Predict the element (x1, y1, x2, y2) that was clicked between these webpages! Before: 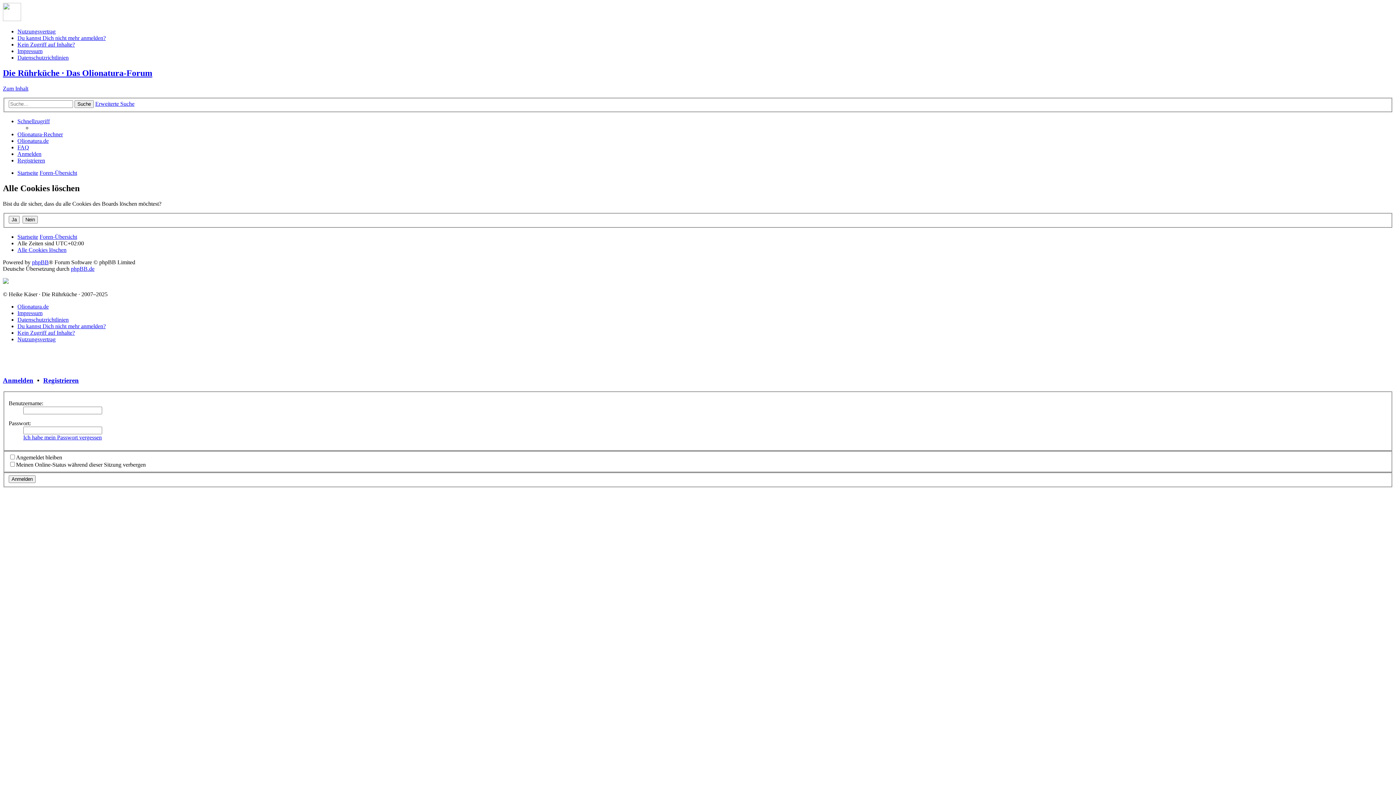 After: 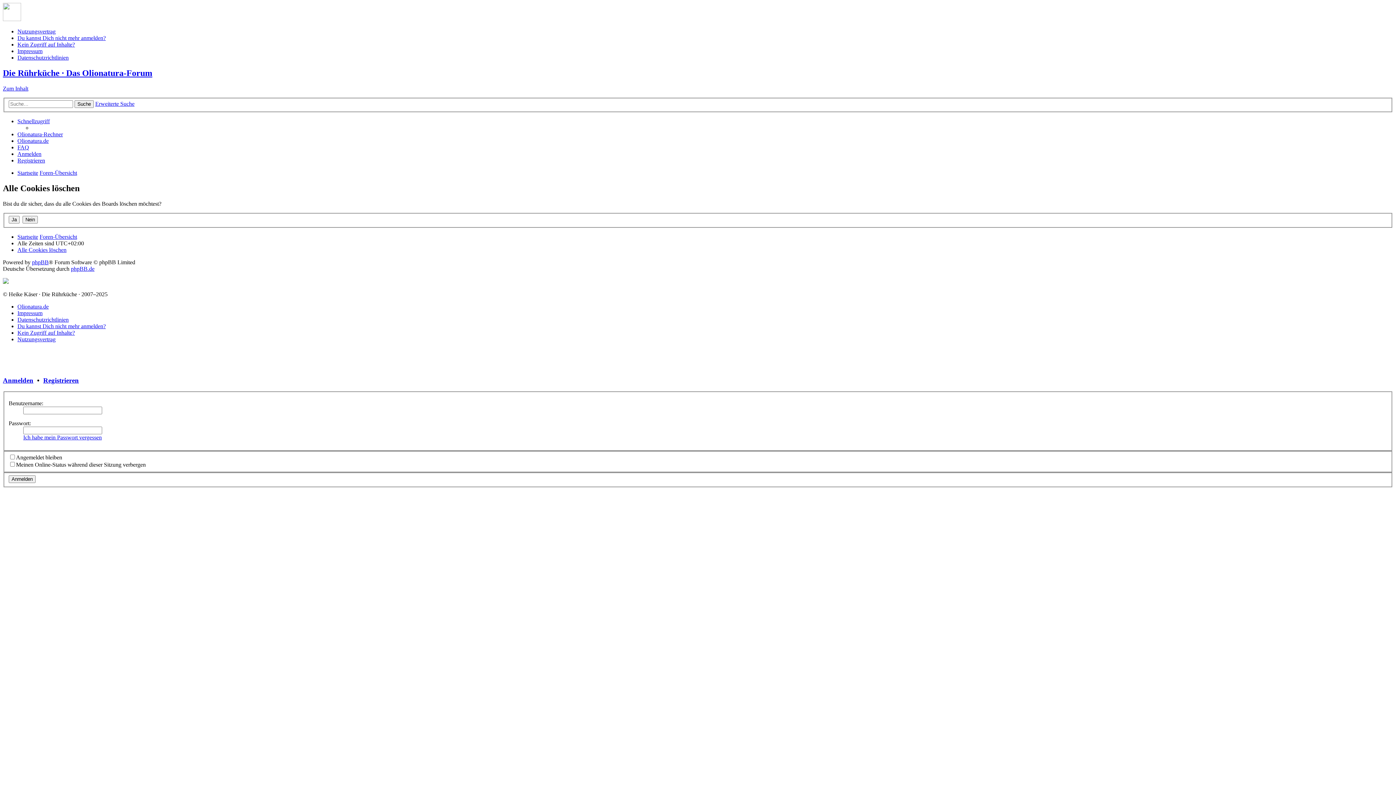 Action: bbox: (17, 246, 66, 253) label: Alle Cookies löschen